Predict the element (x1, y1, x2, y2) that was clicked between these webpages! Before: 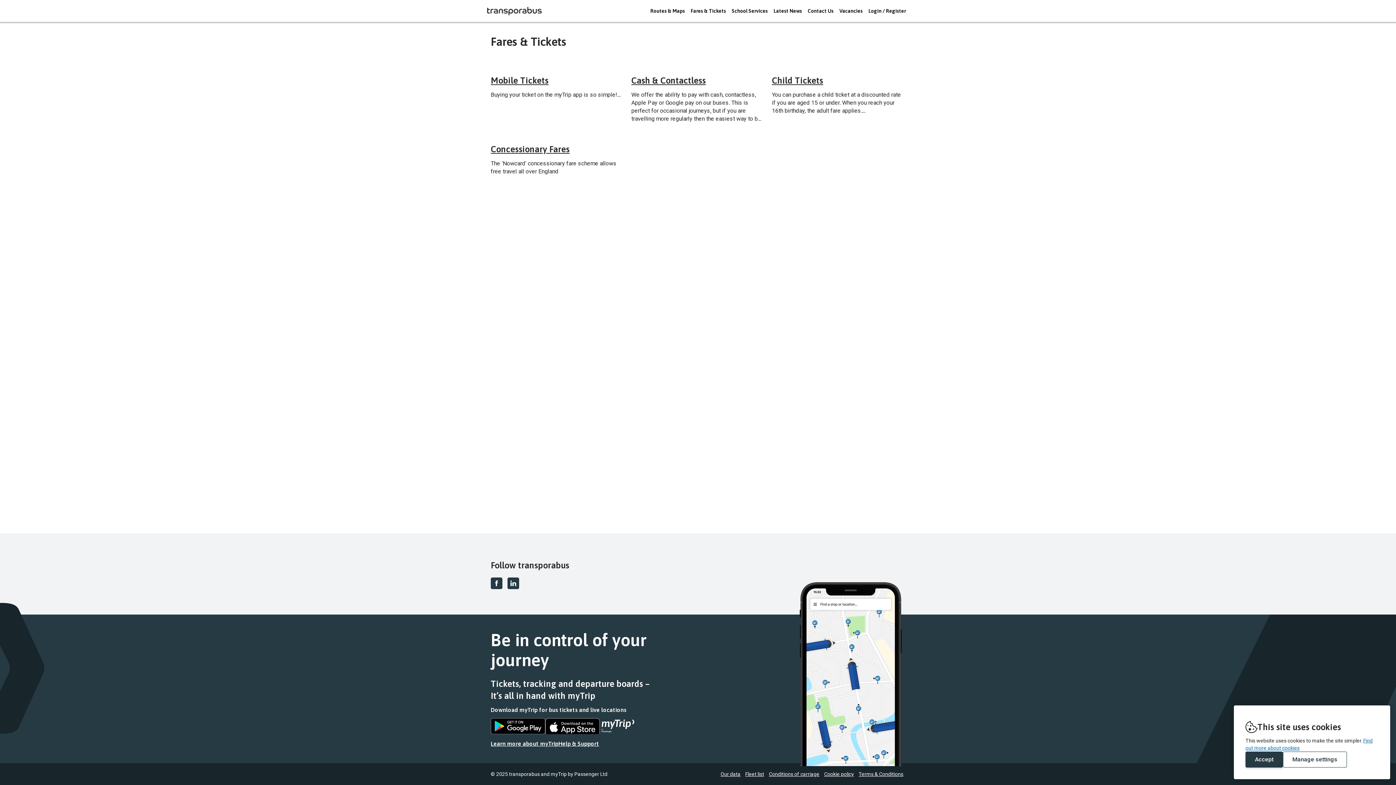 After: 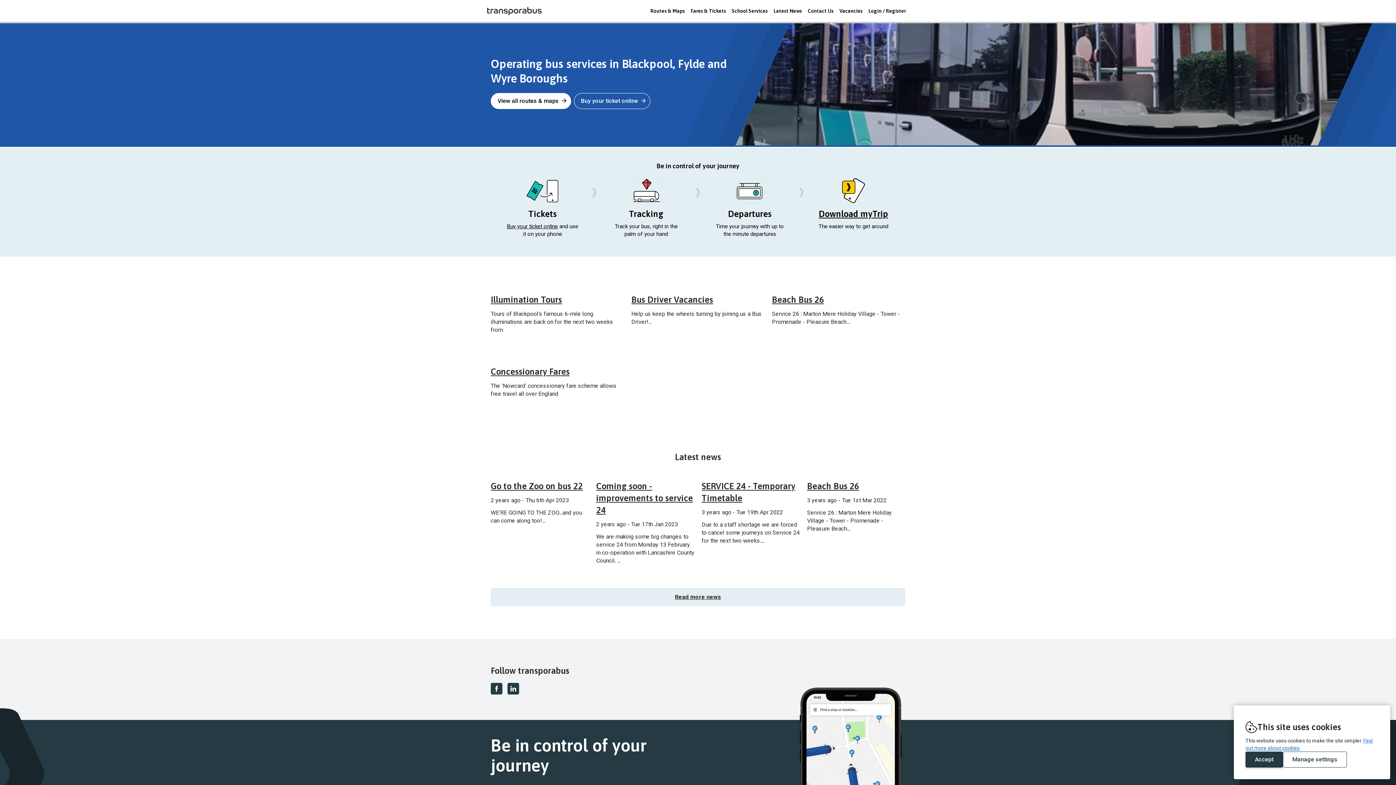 Action: bbox: (487, 1, 541, 20) label: REMOVE THIS VALUE